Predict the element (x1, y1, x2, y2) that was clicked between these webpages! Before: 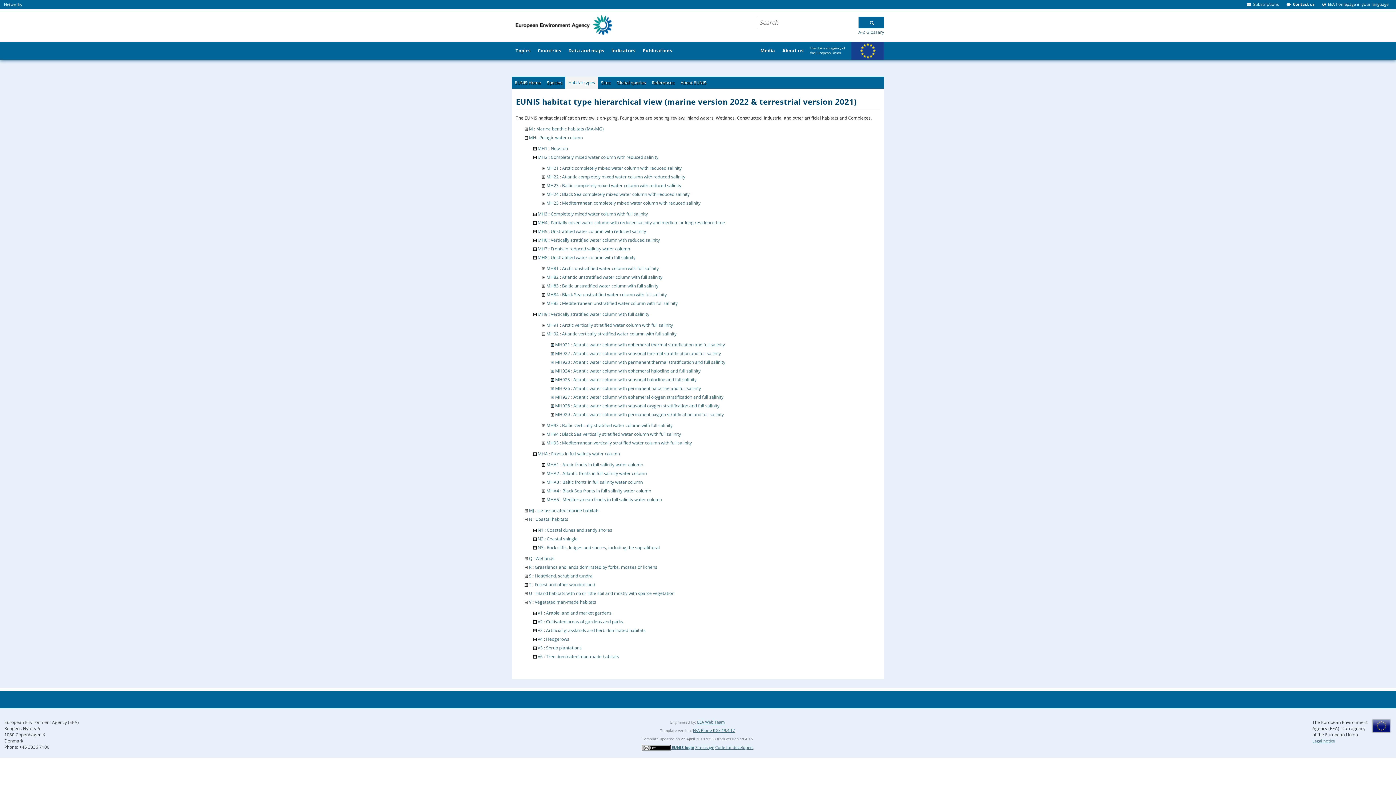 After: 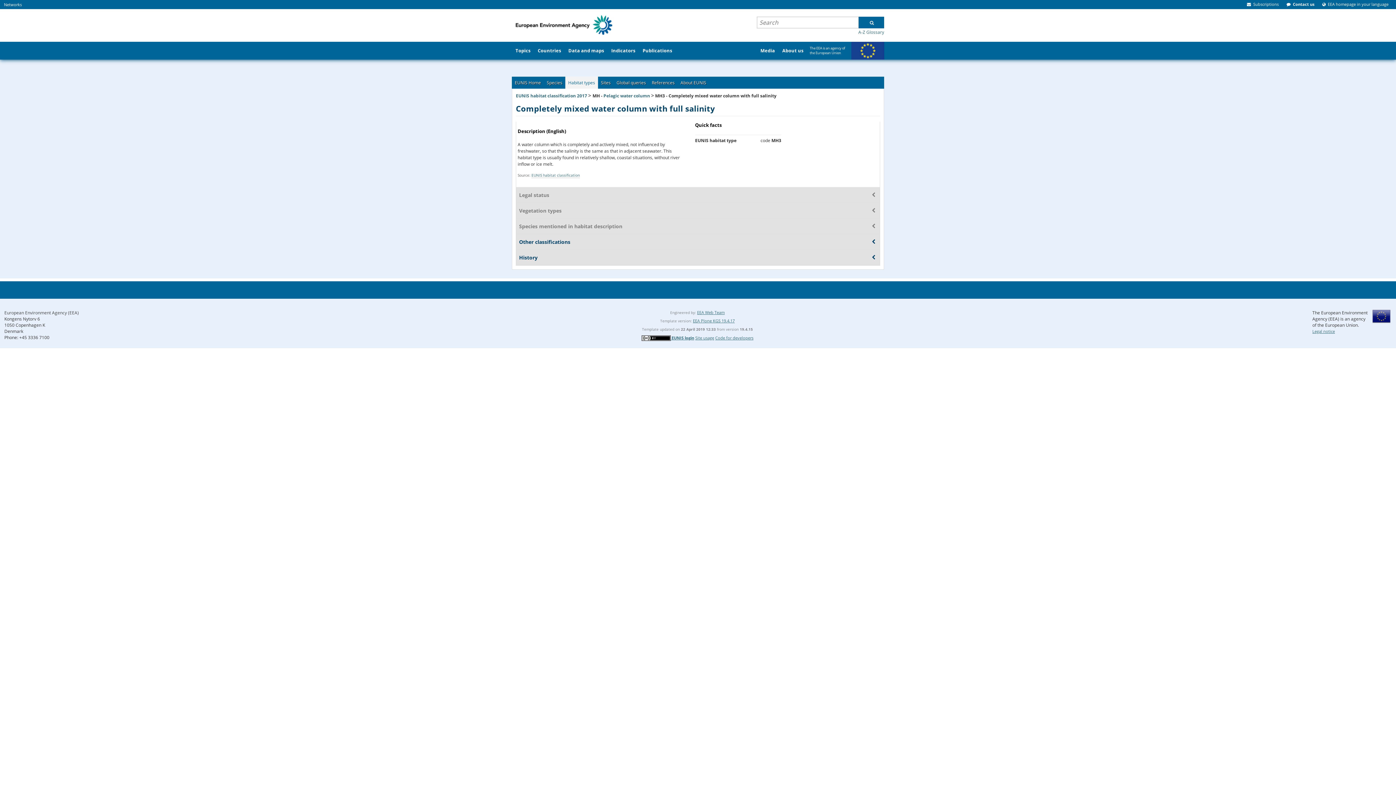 Action: label: MH3 : Completely mixed water column with full salinity bbox: (537, 210, 648, 216)